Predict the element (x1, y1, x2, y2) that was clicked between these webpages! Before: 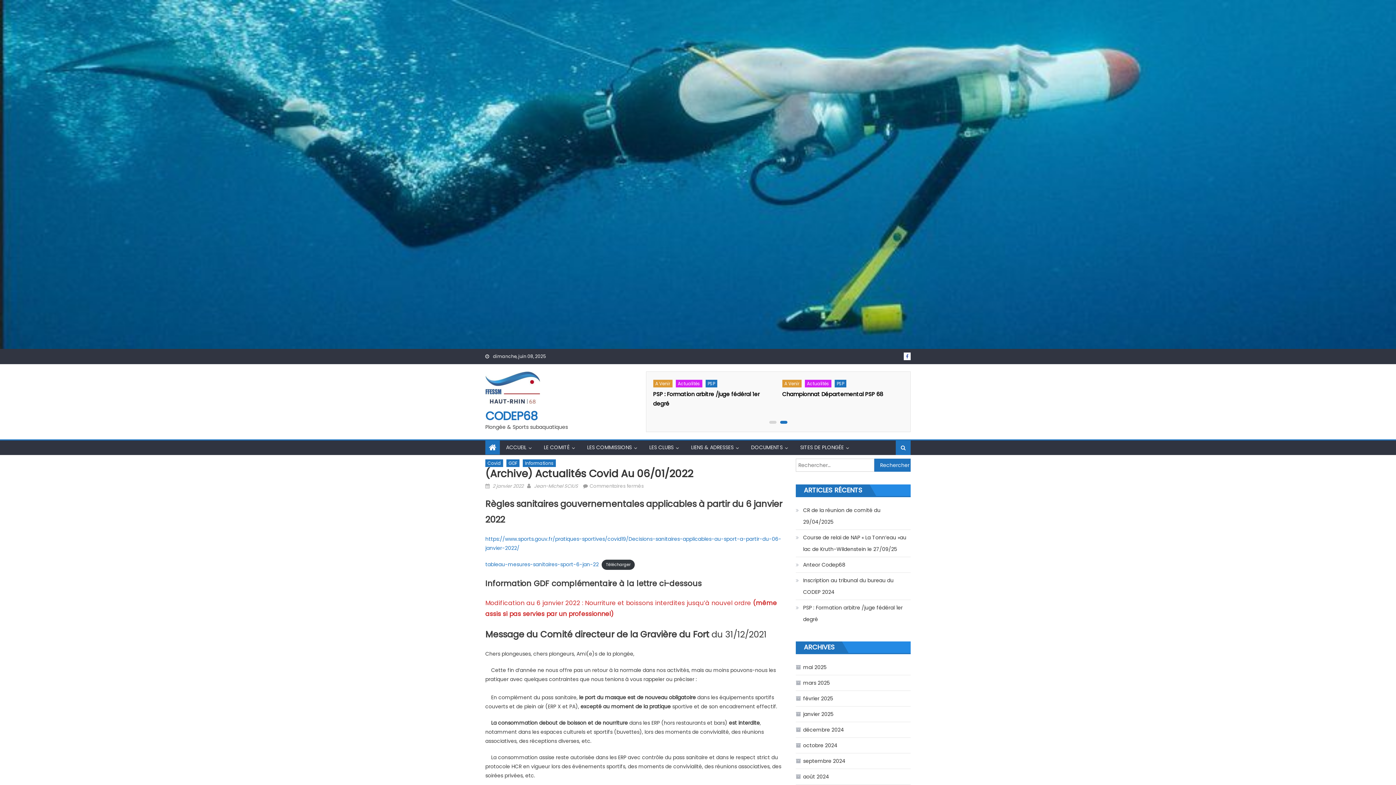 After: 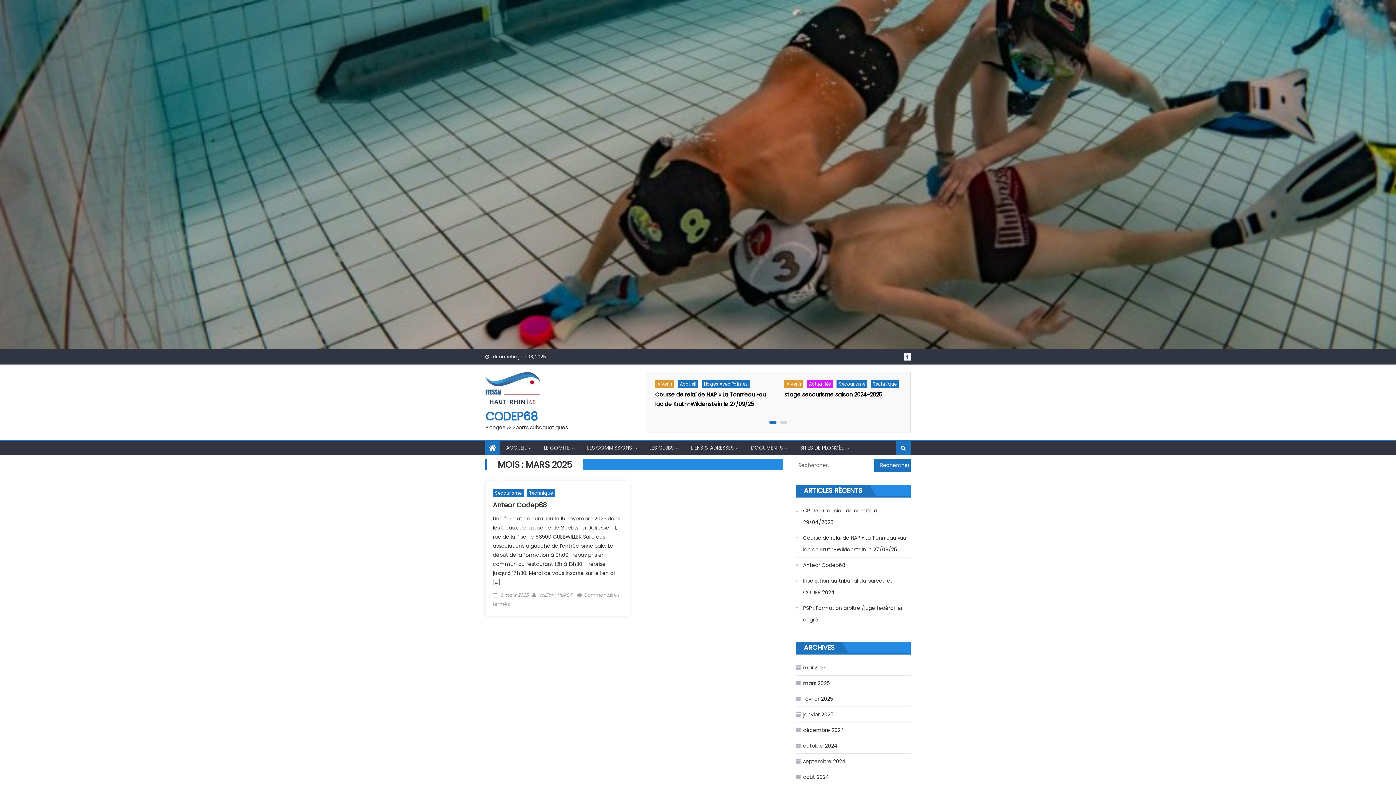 Action: bbox: (796, 677, 829, 689) label: mars 2025